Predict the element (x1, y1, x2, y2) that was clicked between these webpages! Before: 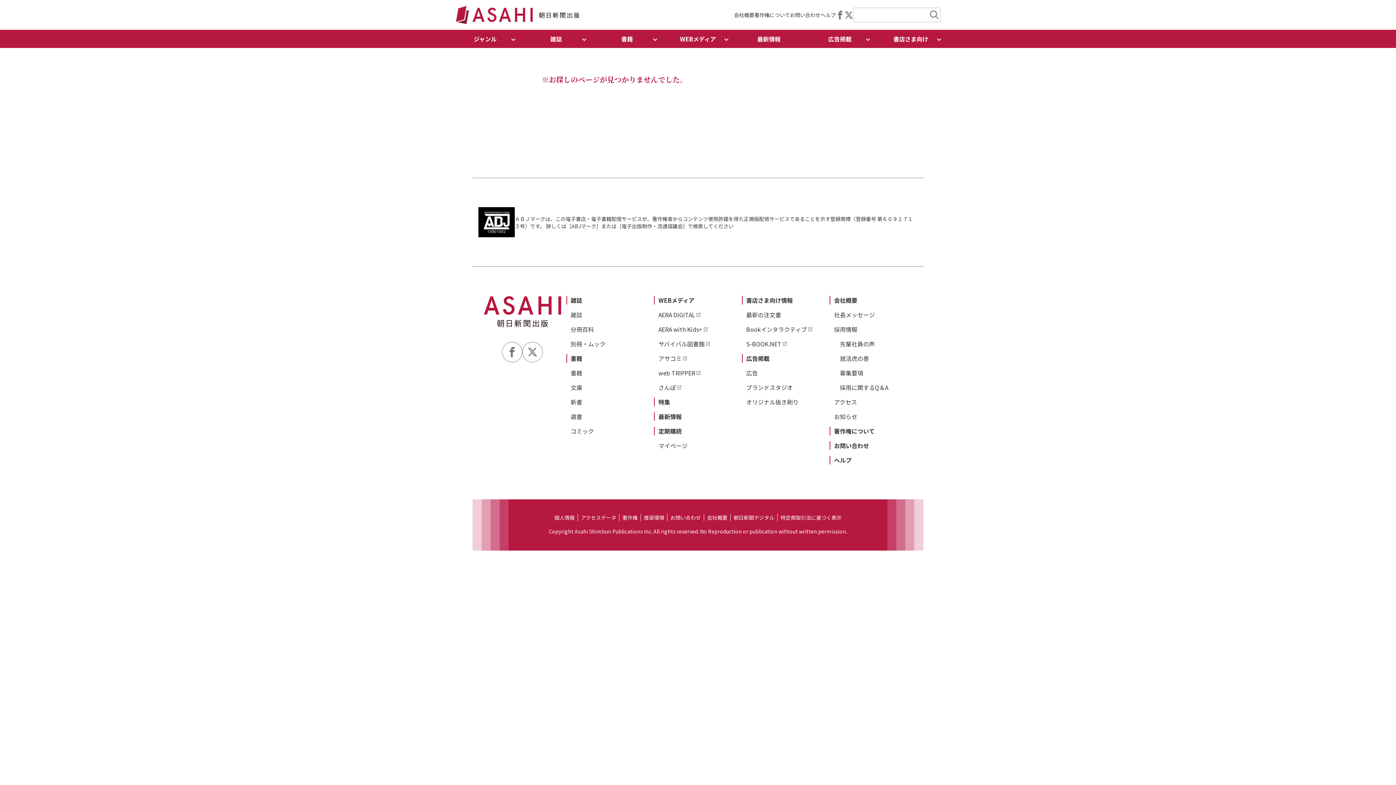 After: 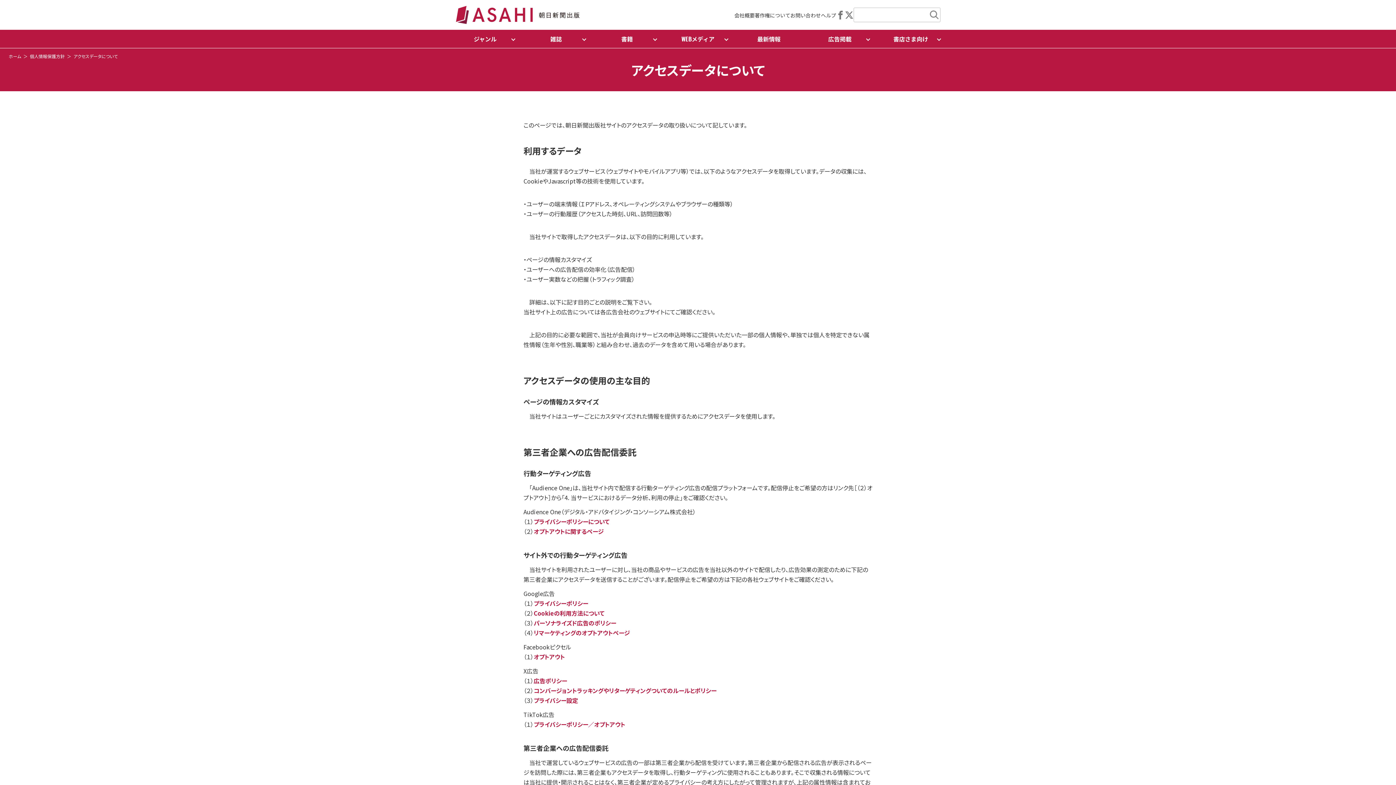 Action: label: アクセスデータ bbox: (578, 514, 619, 521)